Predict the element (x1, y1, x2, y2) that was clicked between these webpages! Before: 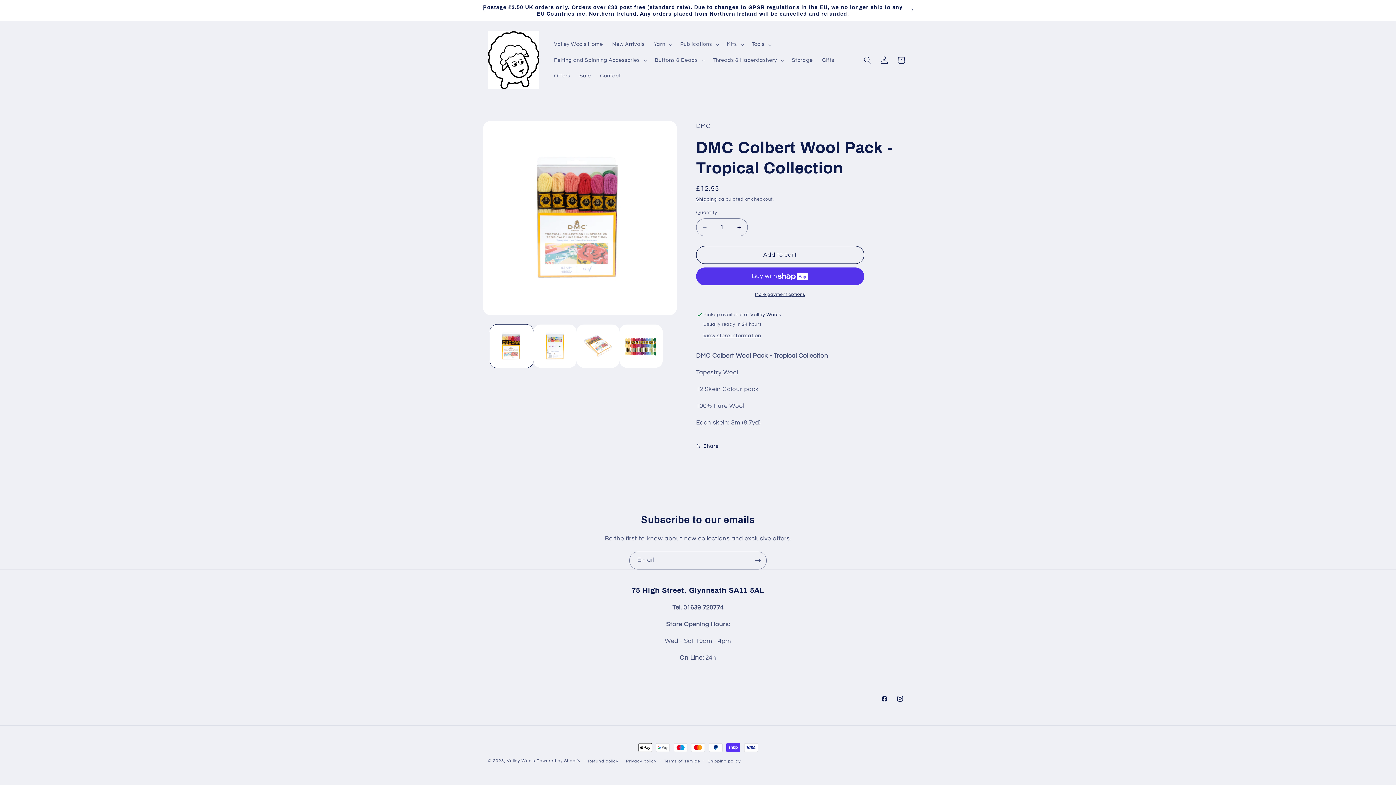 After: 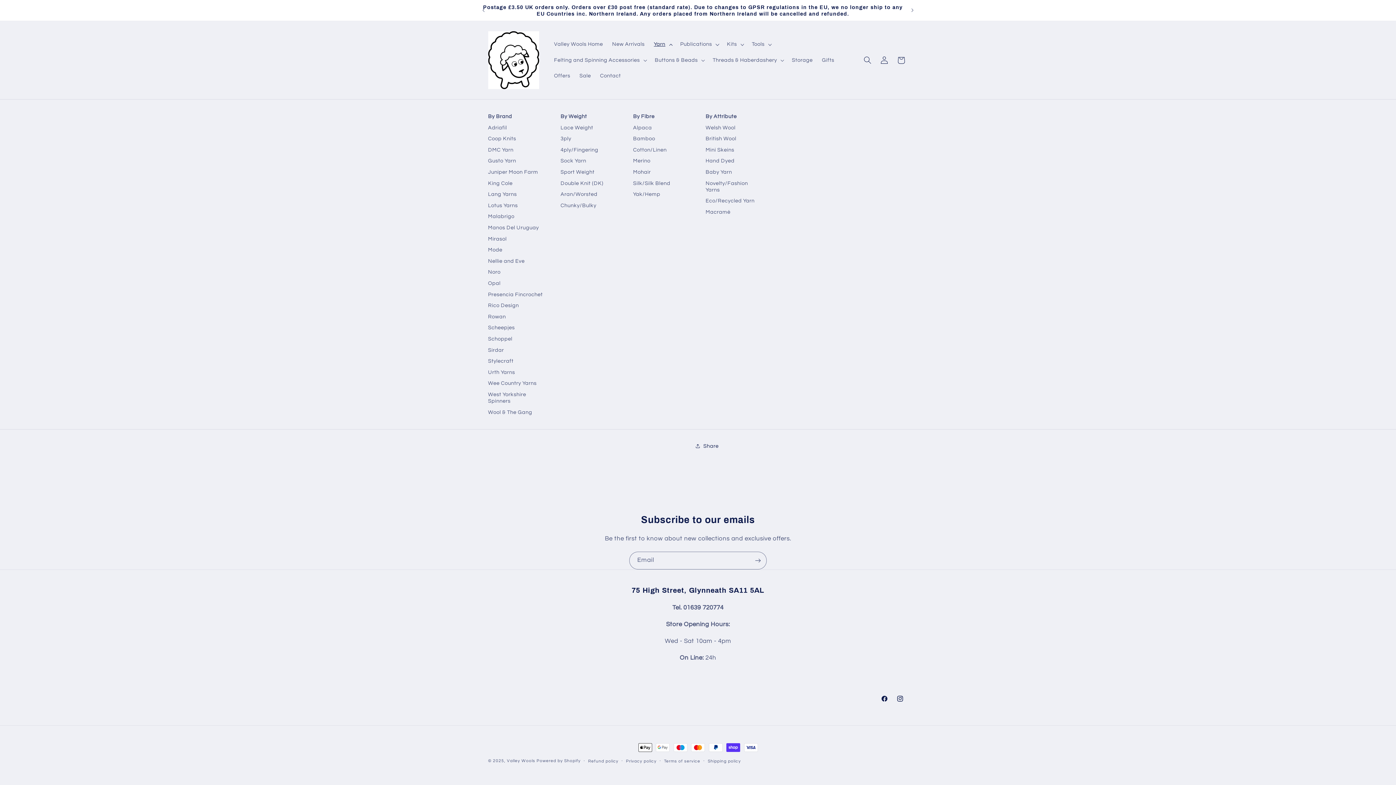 Action: bbox: (649, 36, 675, 52) label: Yarn